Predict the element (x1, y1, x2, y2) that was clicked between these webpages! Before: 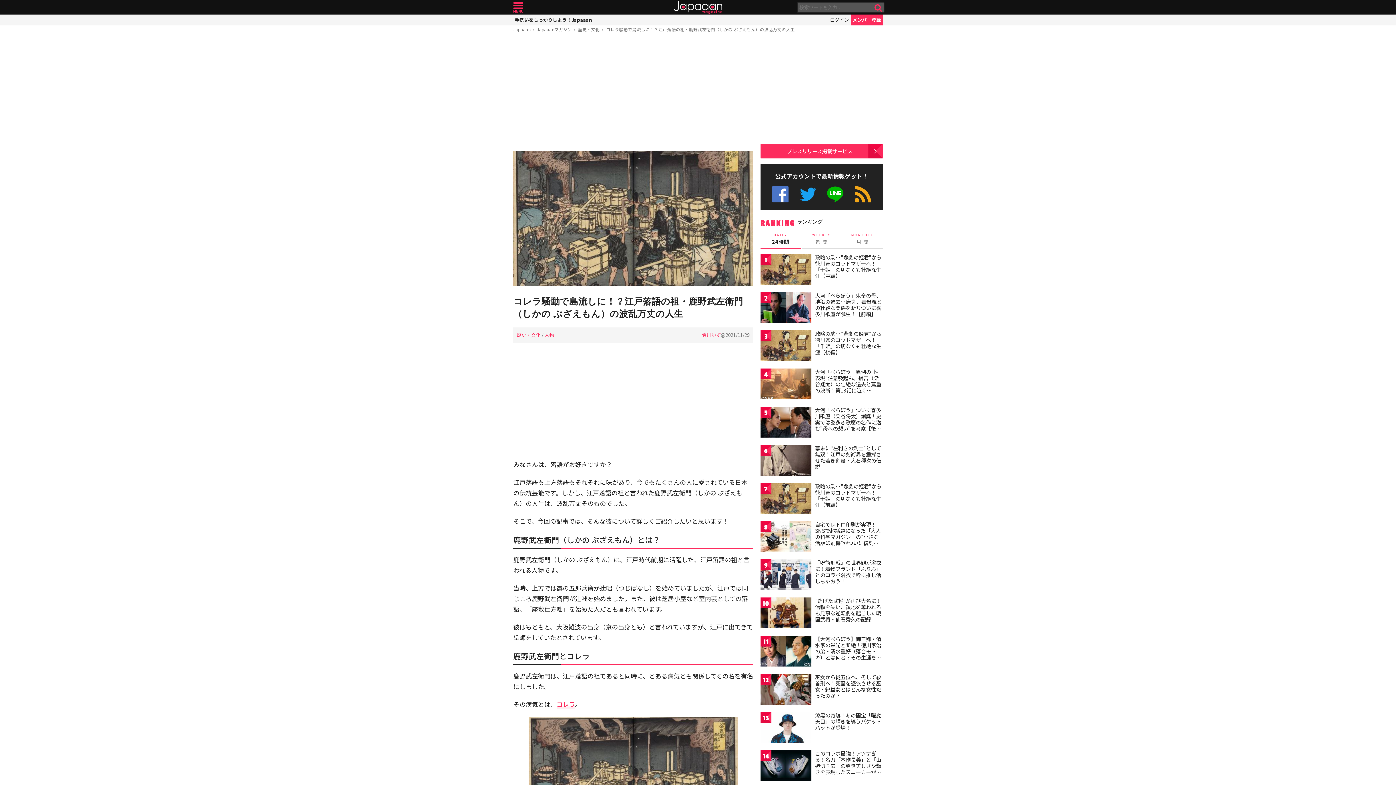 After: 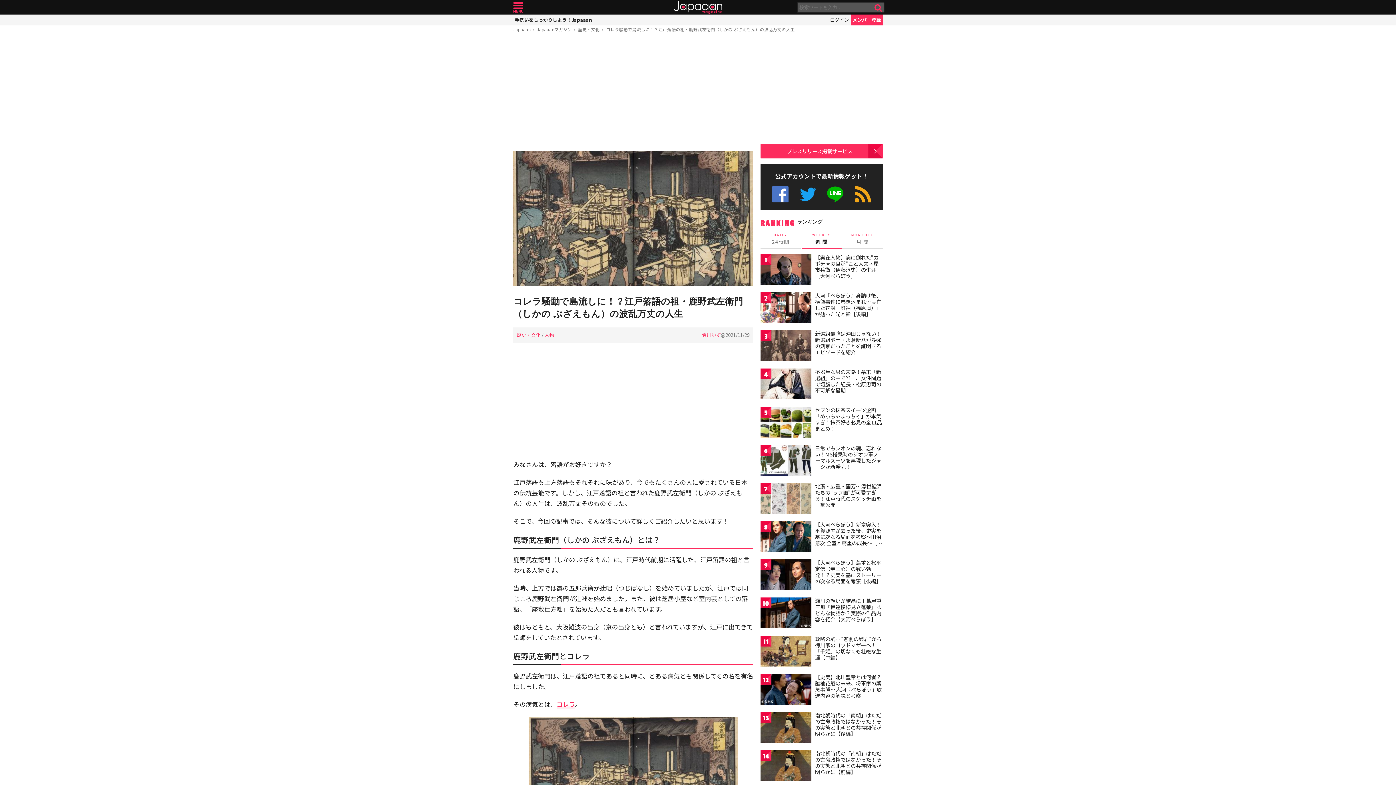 Action: bbox: (801, 232, 841, 248) label: WEEKLY
週 間